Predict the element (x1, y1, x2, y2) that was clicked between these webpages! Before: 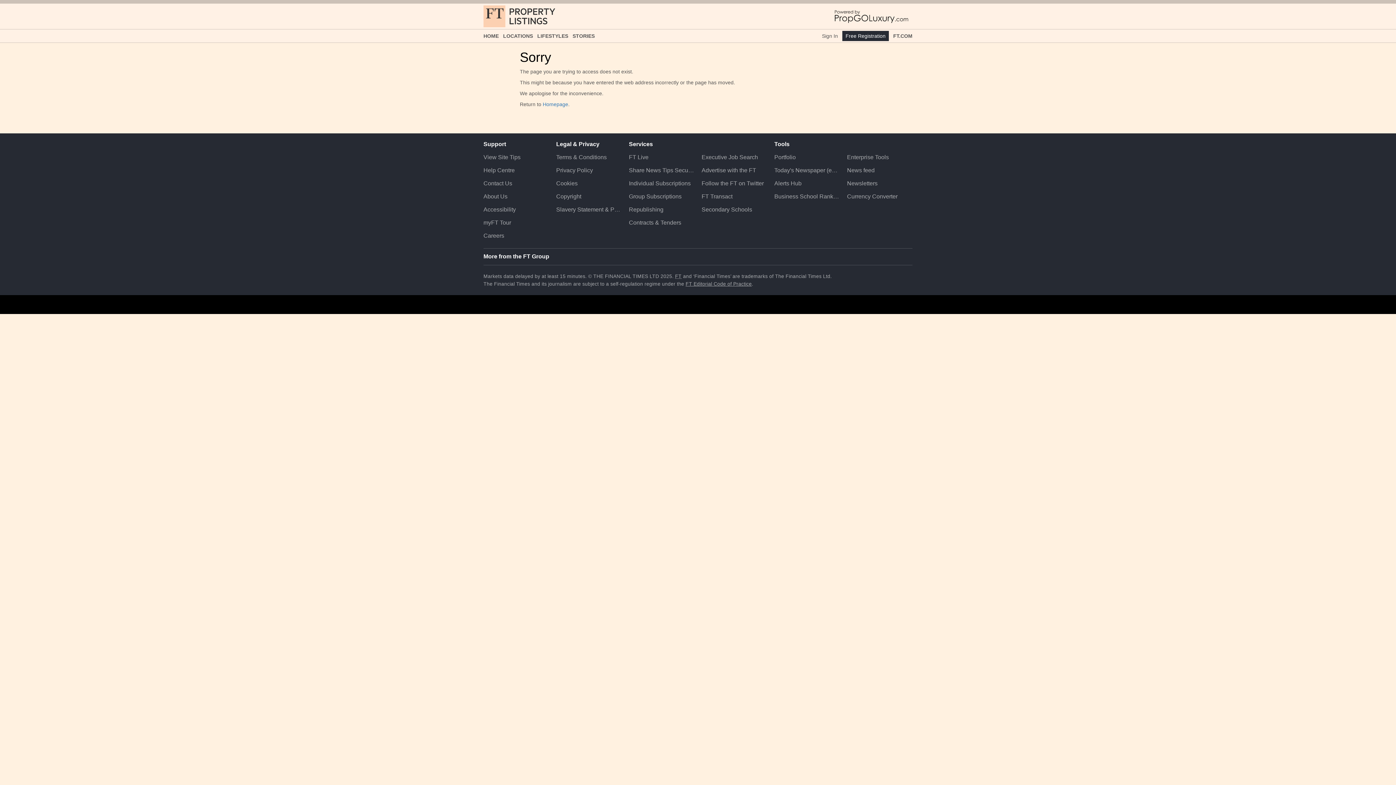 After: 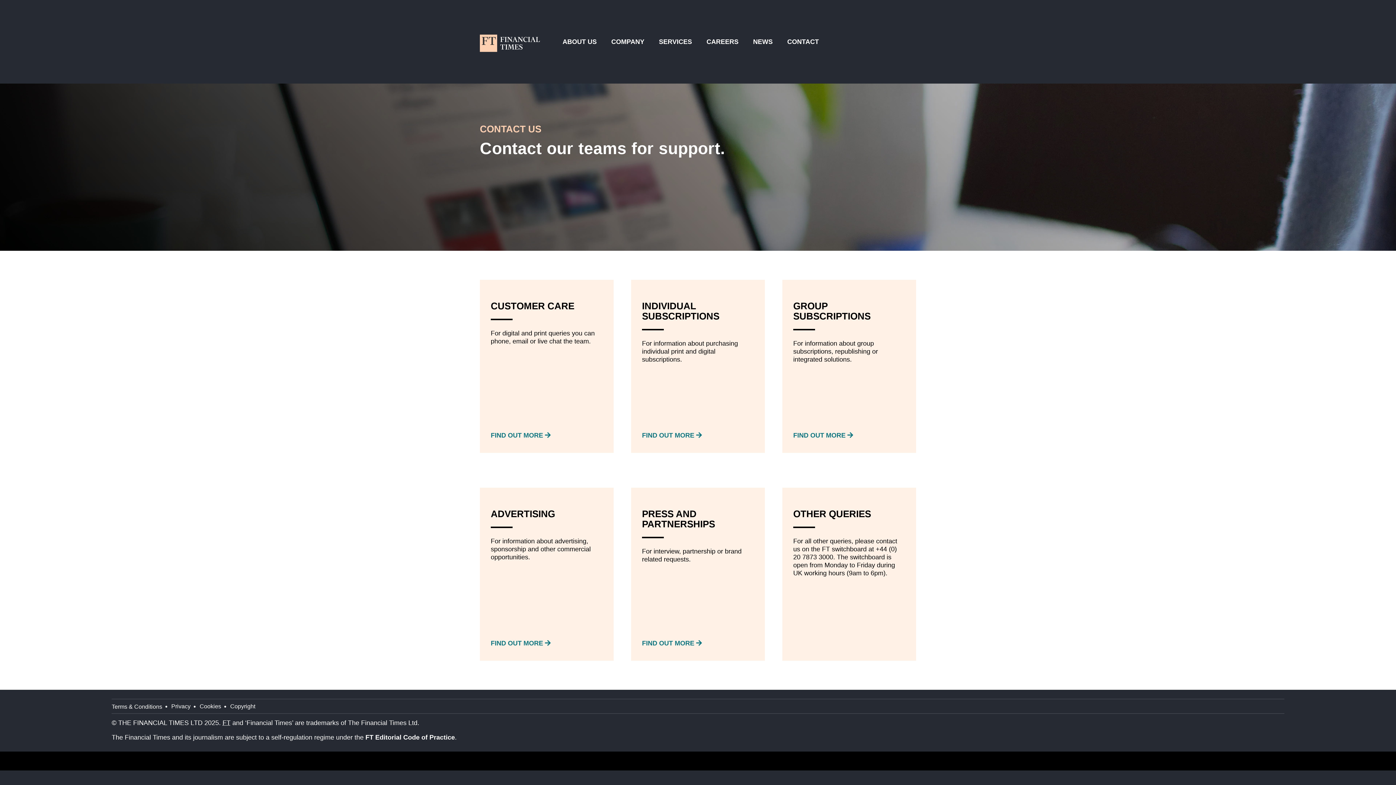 Action: bbox: (483, 177, 549, 190) label: Contact Us